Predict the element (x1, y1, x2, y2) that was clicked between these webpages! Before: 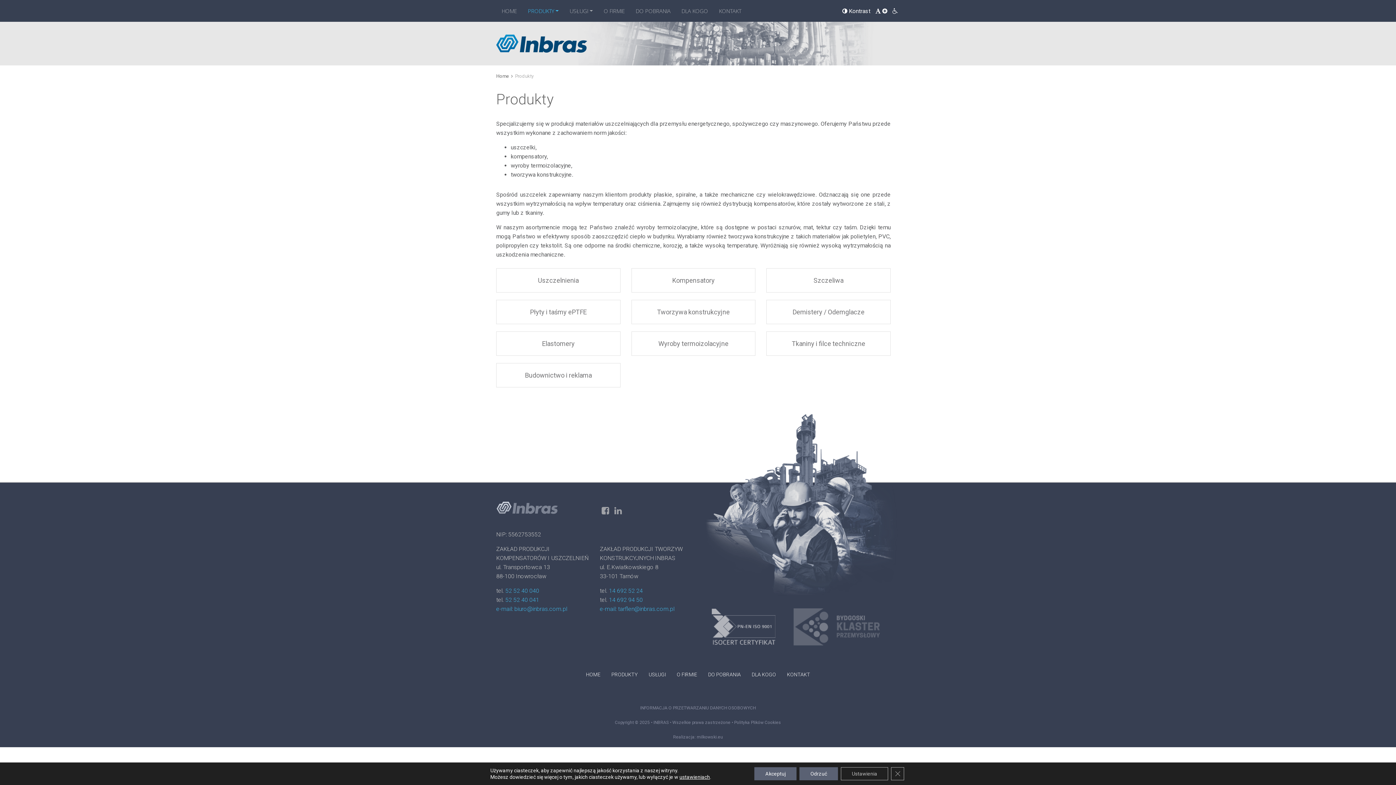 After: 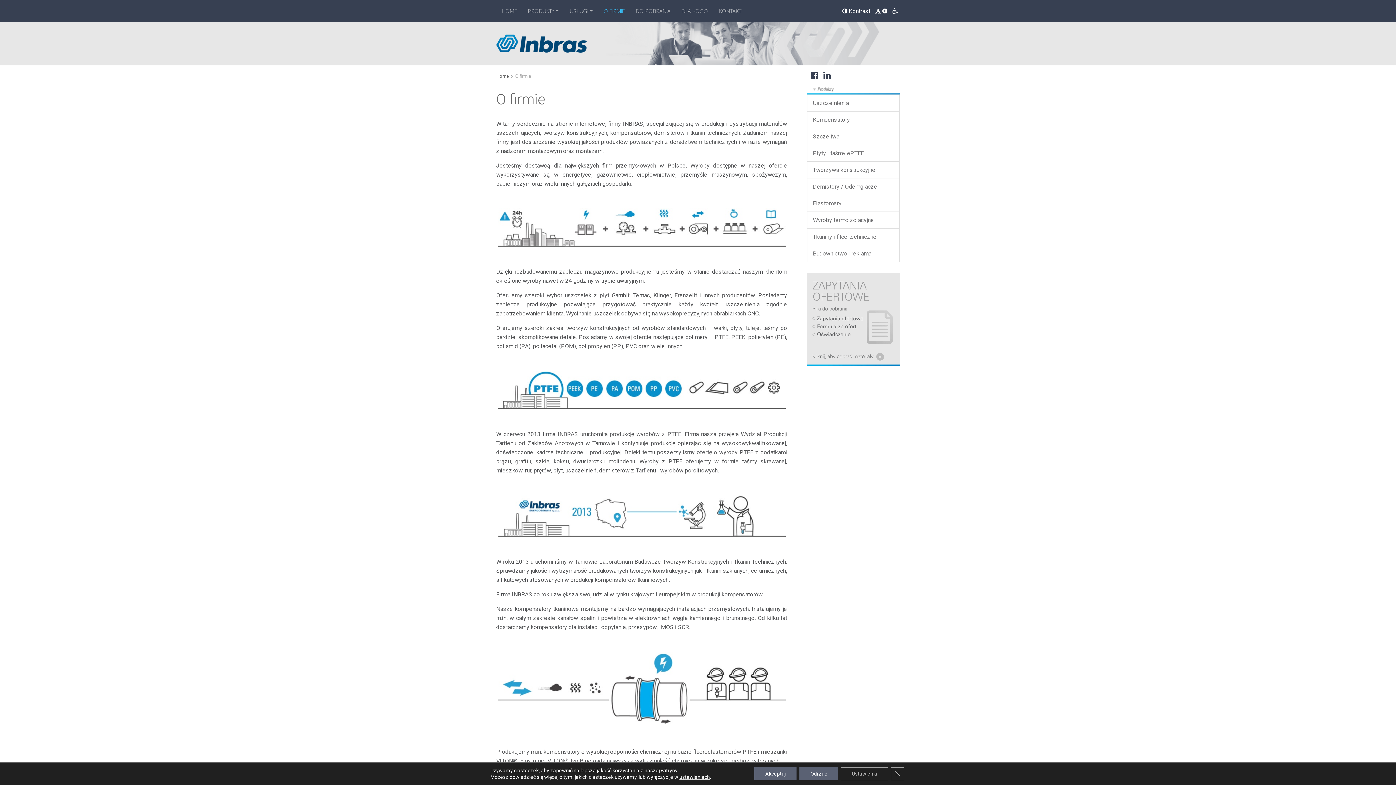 Action: bbox: (598, 0, 630, 21) label: O FIRMIE